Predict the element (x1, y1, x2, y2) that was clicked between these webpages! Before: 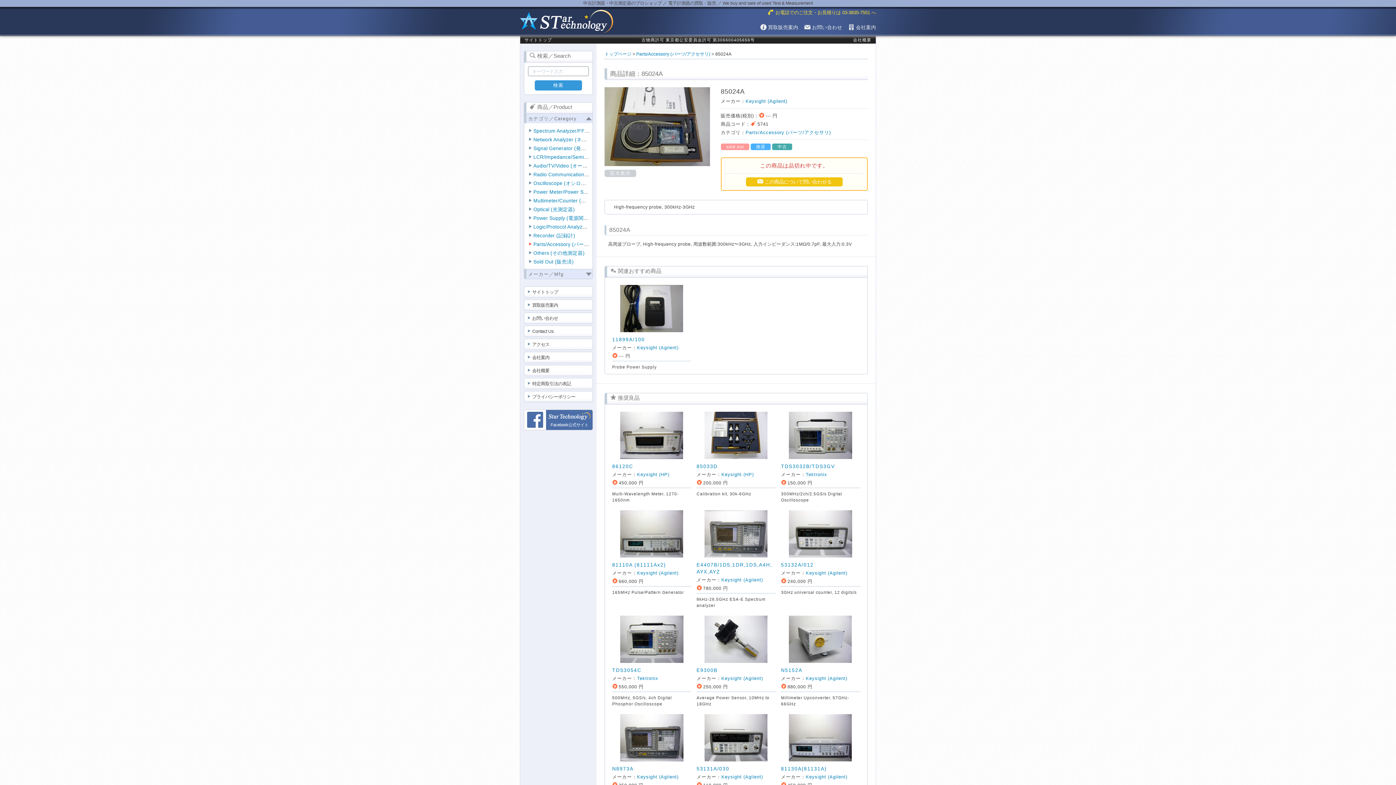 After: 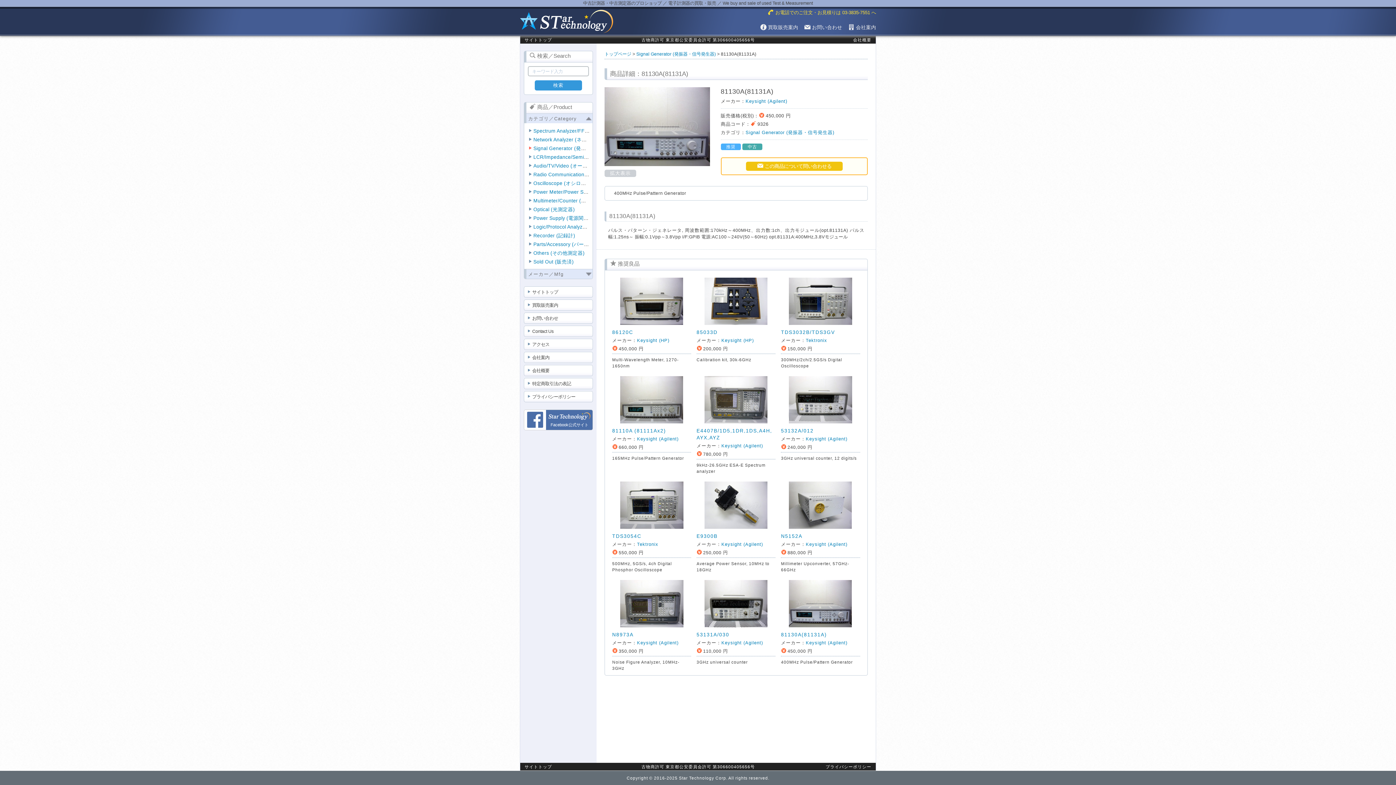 Action: bbox: (781, 766, 827, 772) label: 81130A(81131A)